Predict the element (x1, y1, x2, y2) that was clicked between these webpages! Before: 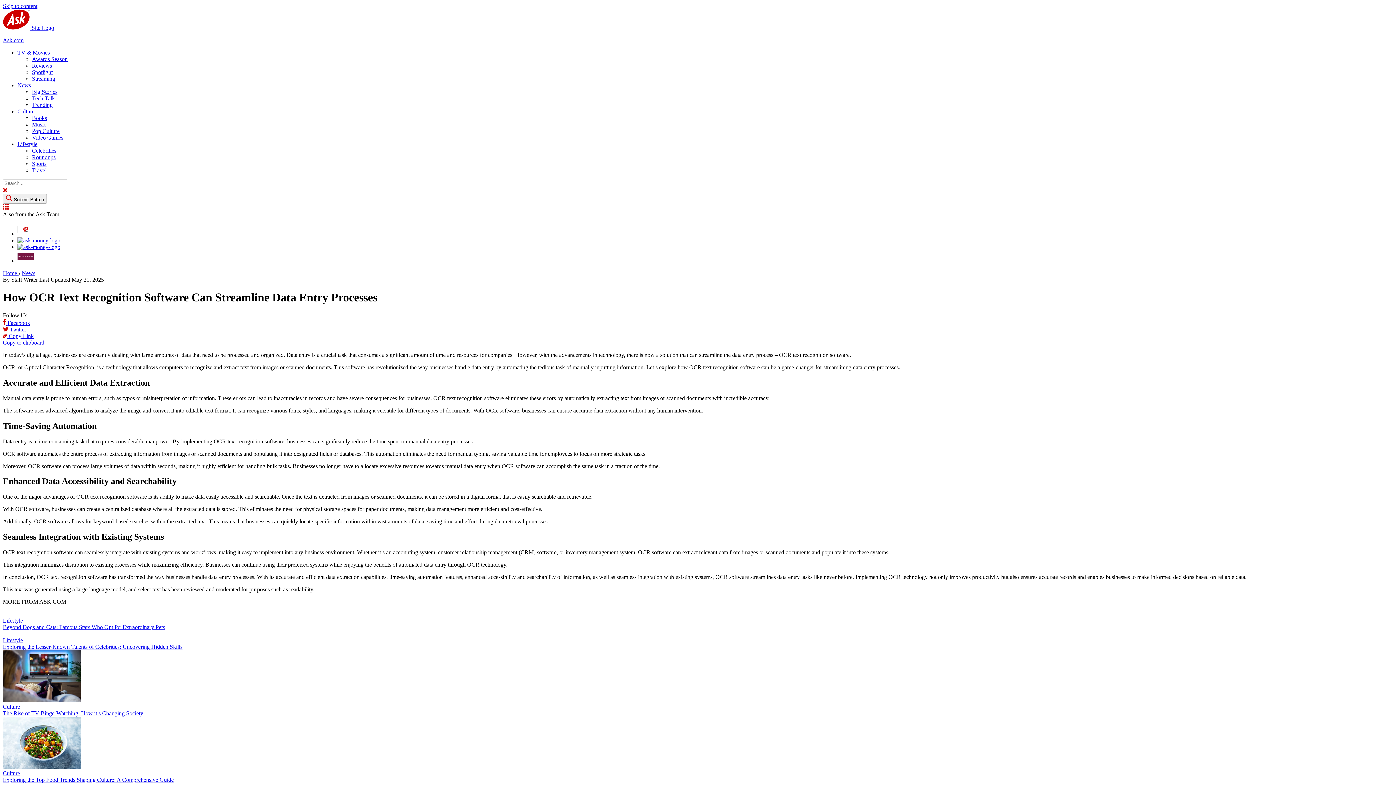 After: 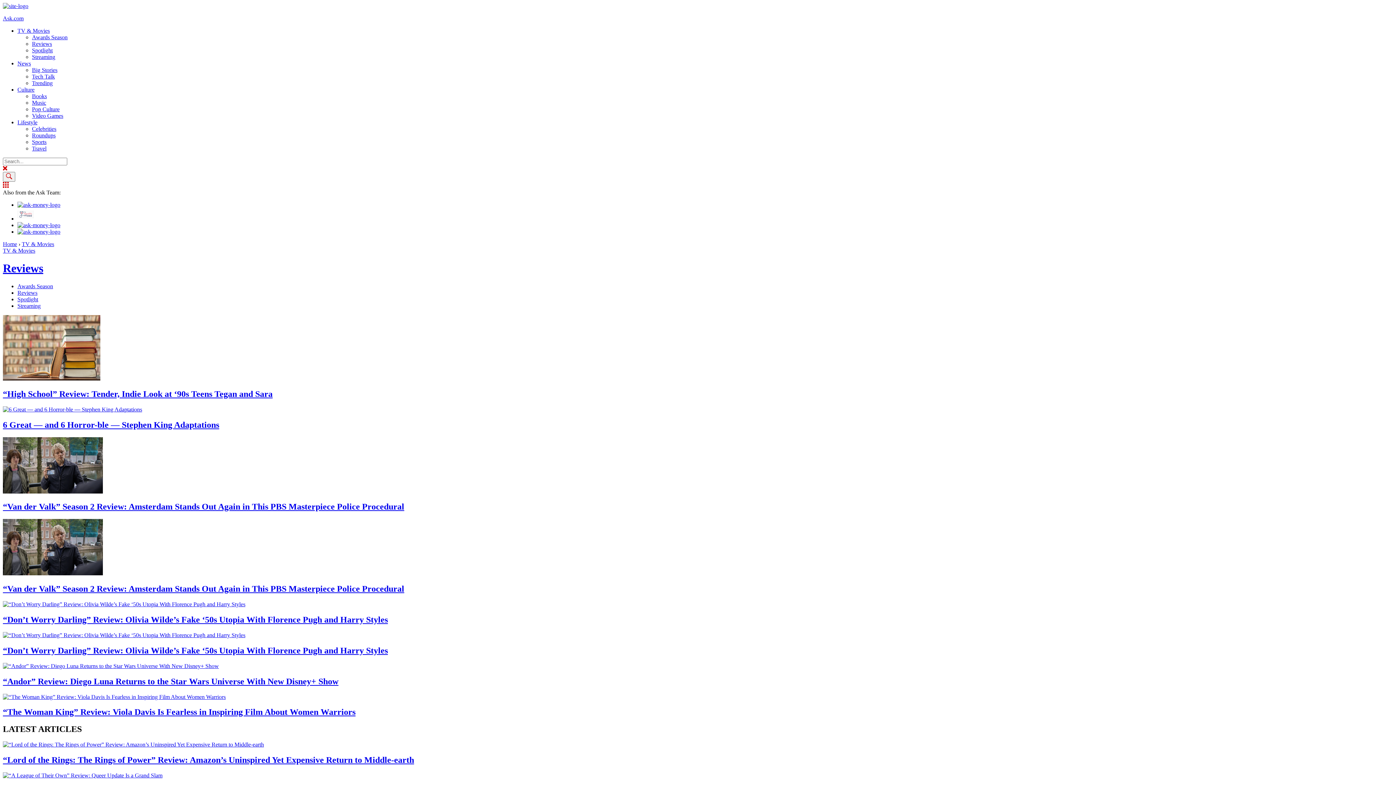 Action: label: Reviews bbox: (32, 62, 52, 68)